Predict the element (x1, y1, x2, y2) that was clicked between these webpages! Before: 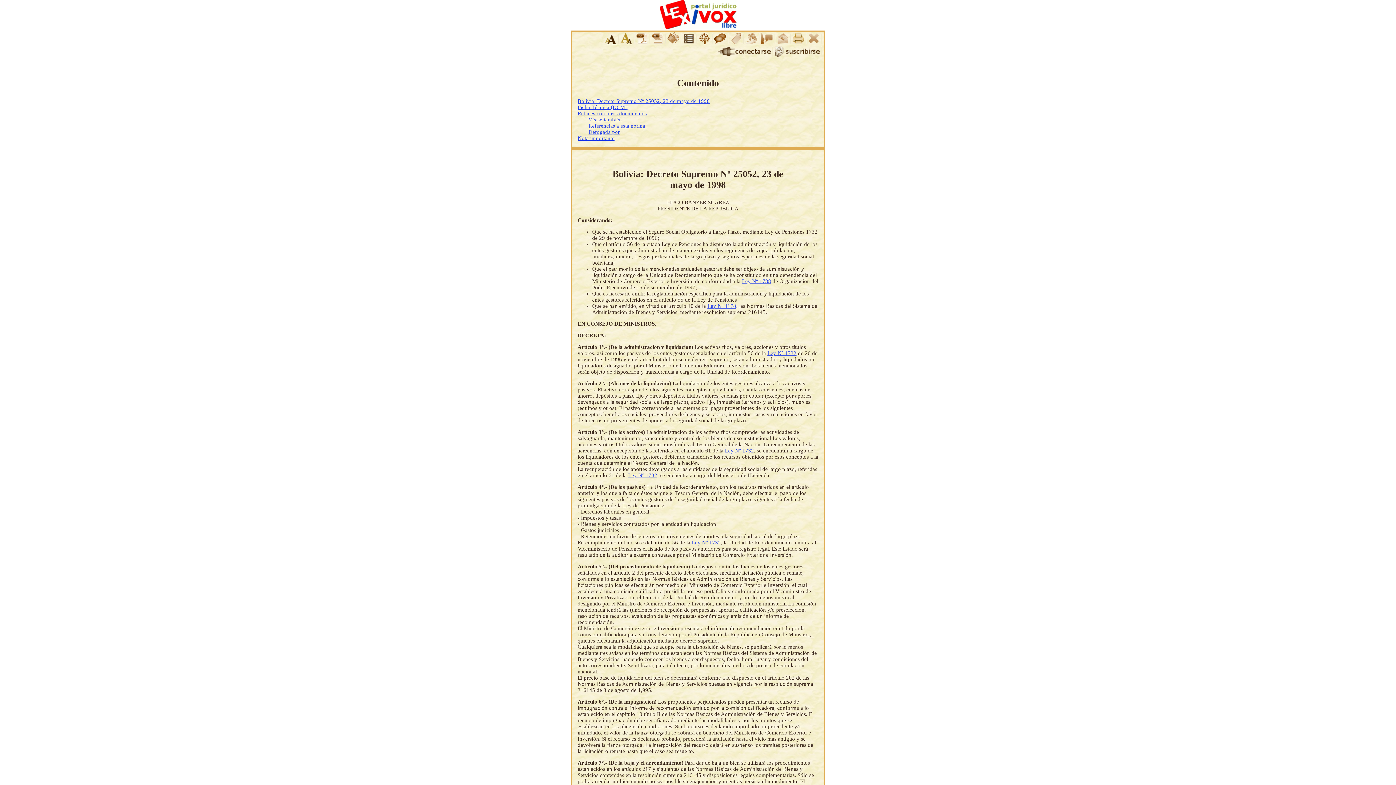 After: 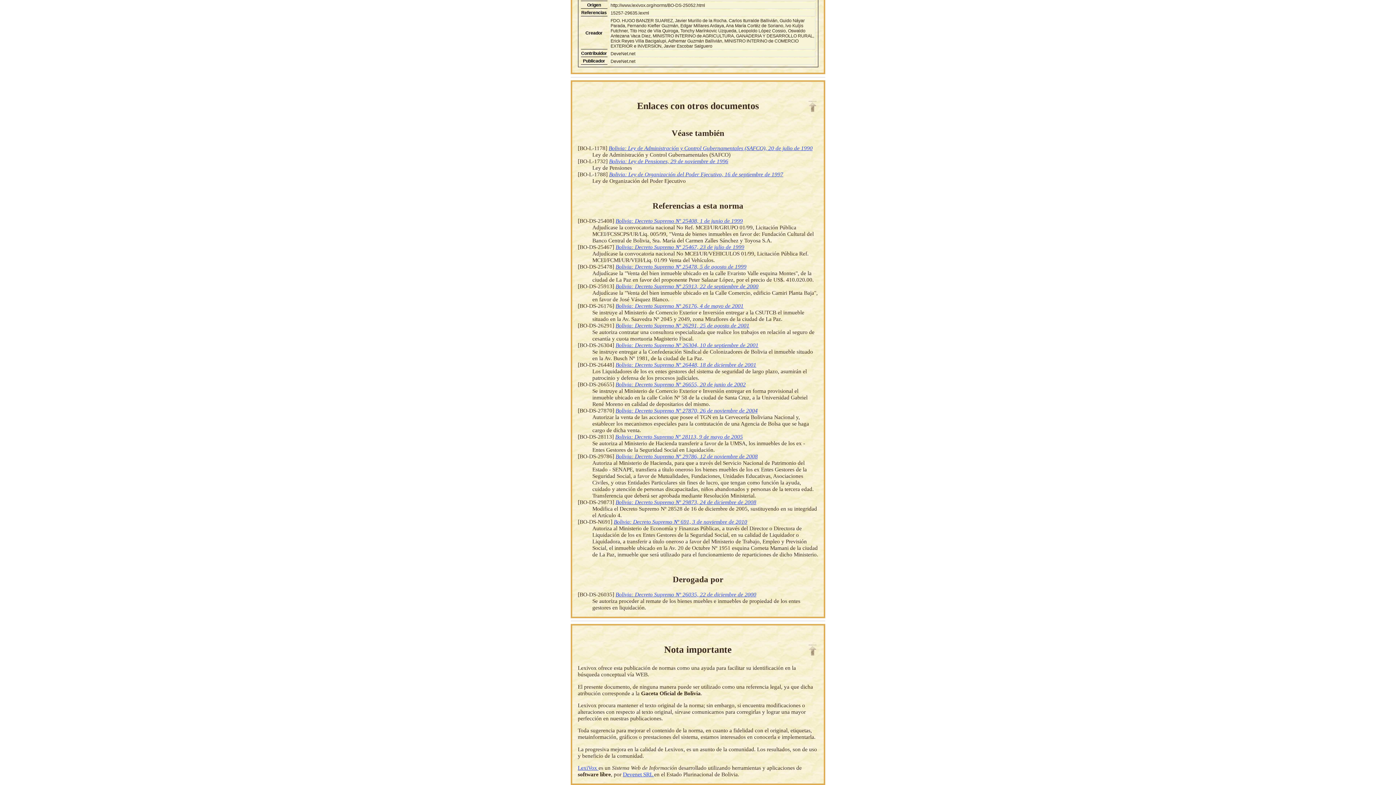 Action: bbox: (588, 129, 619, 135) label: Derogada por